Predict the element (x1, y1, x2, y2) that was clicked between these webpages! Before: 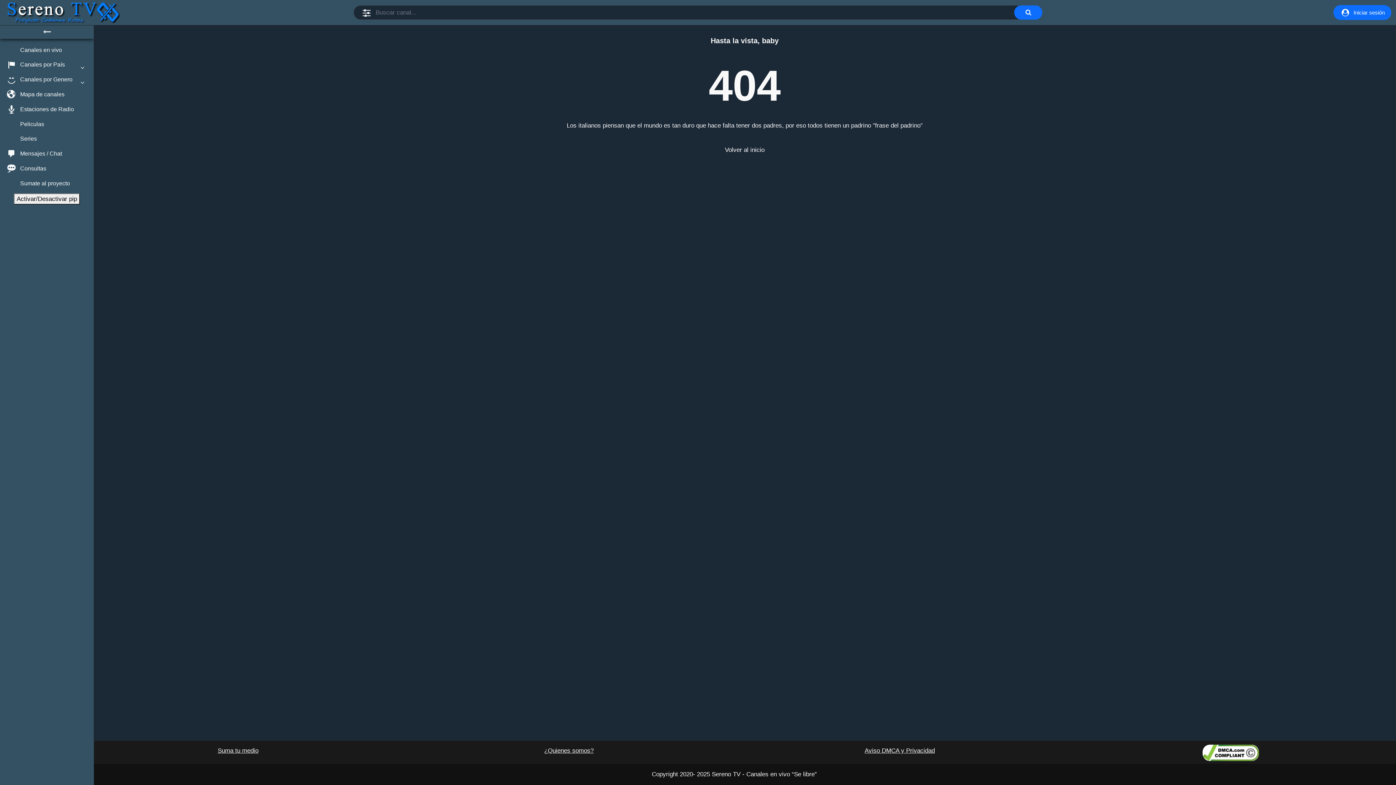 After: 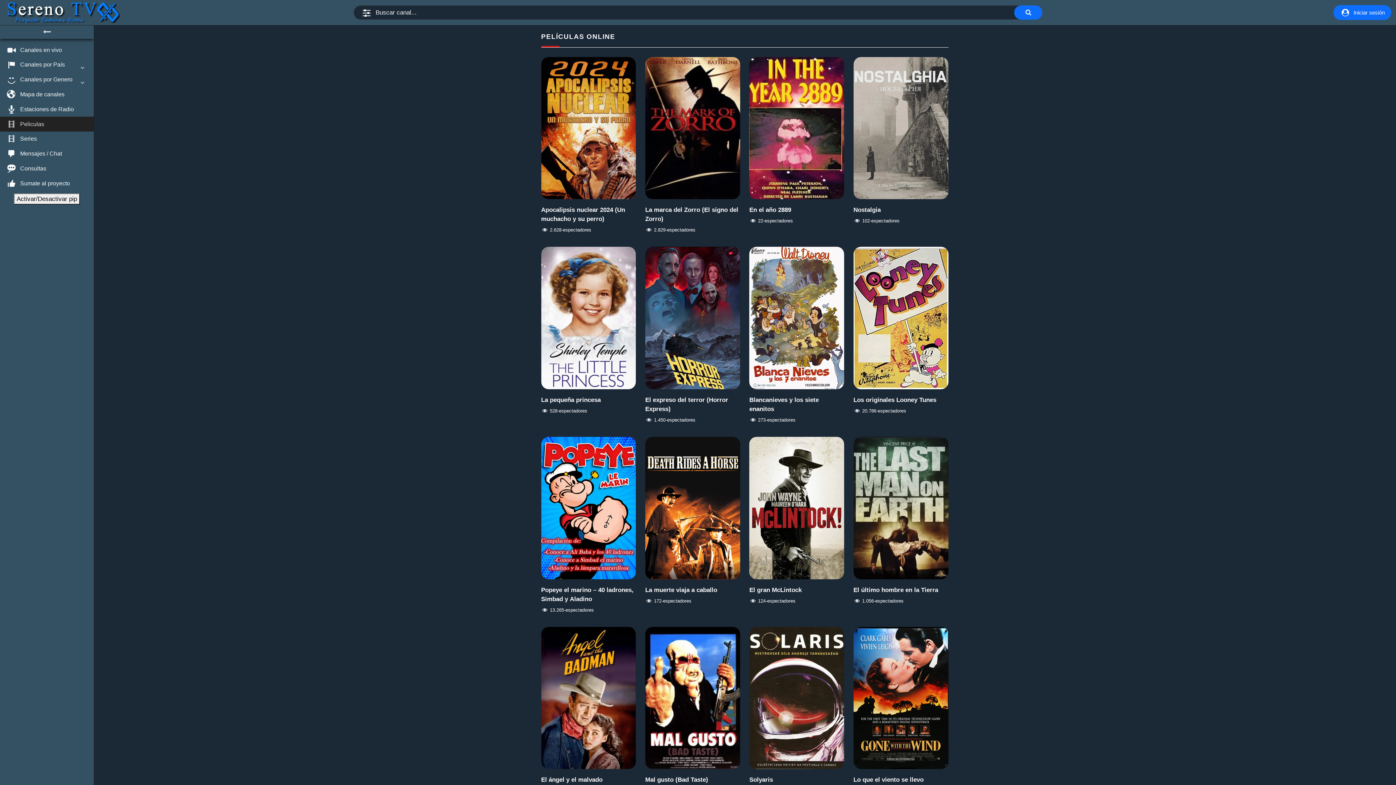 Action: bbox: (0, 116, 93, 131) label: Peliculas